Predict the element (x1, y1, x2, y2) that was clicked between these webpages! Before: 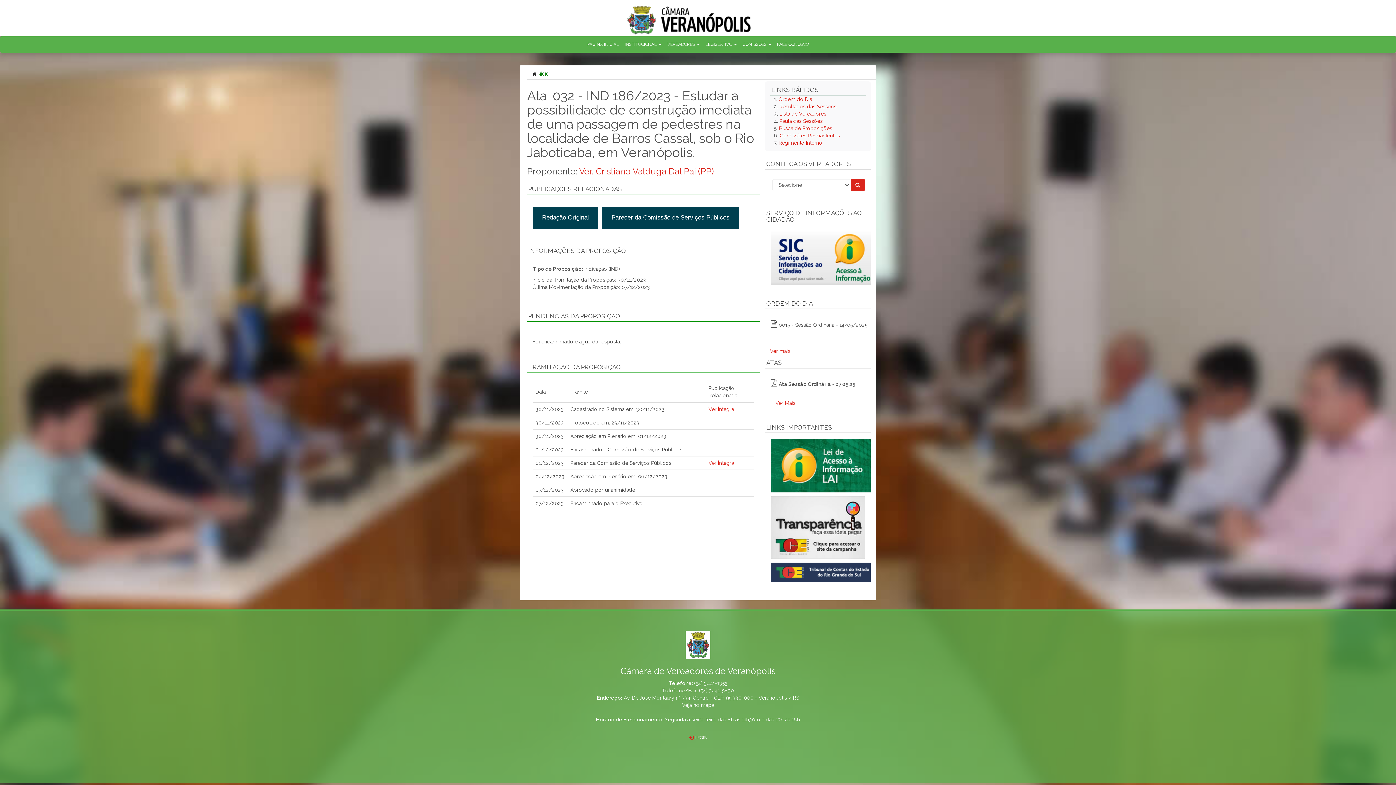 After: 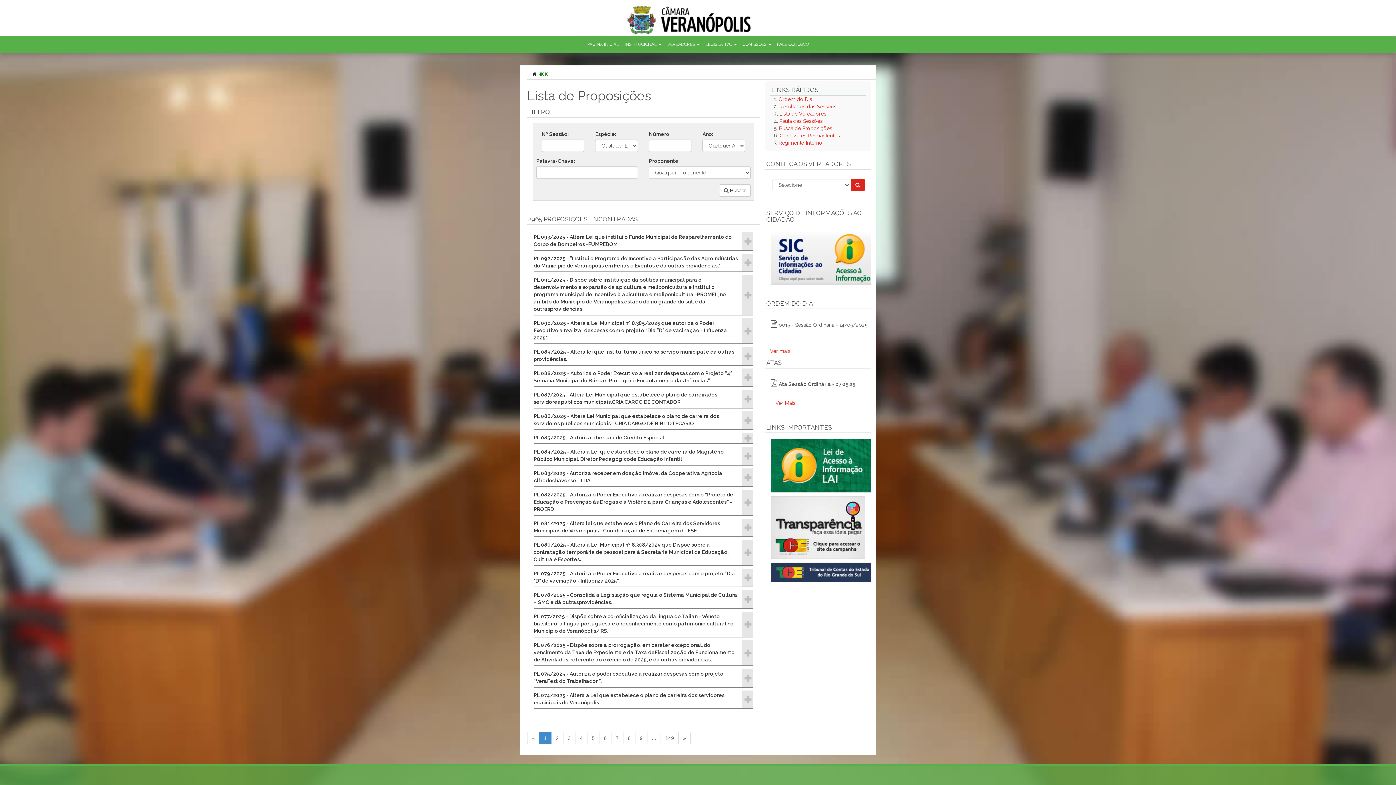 Action: label: Busca de Proposições bbox: (779, 125, 832, 131)